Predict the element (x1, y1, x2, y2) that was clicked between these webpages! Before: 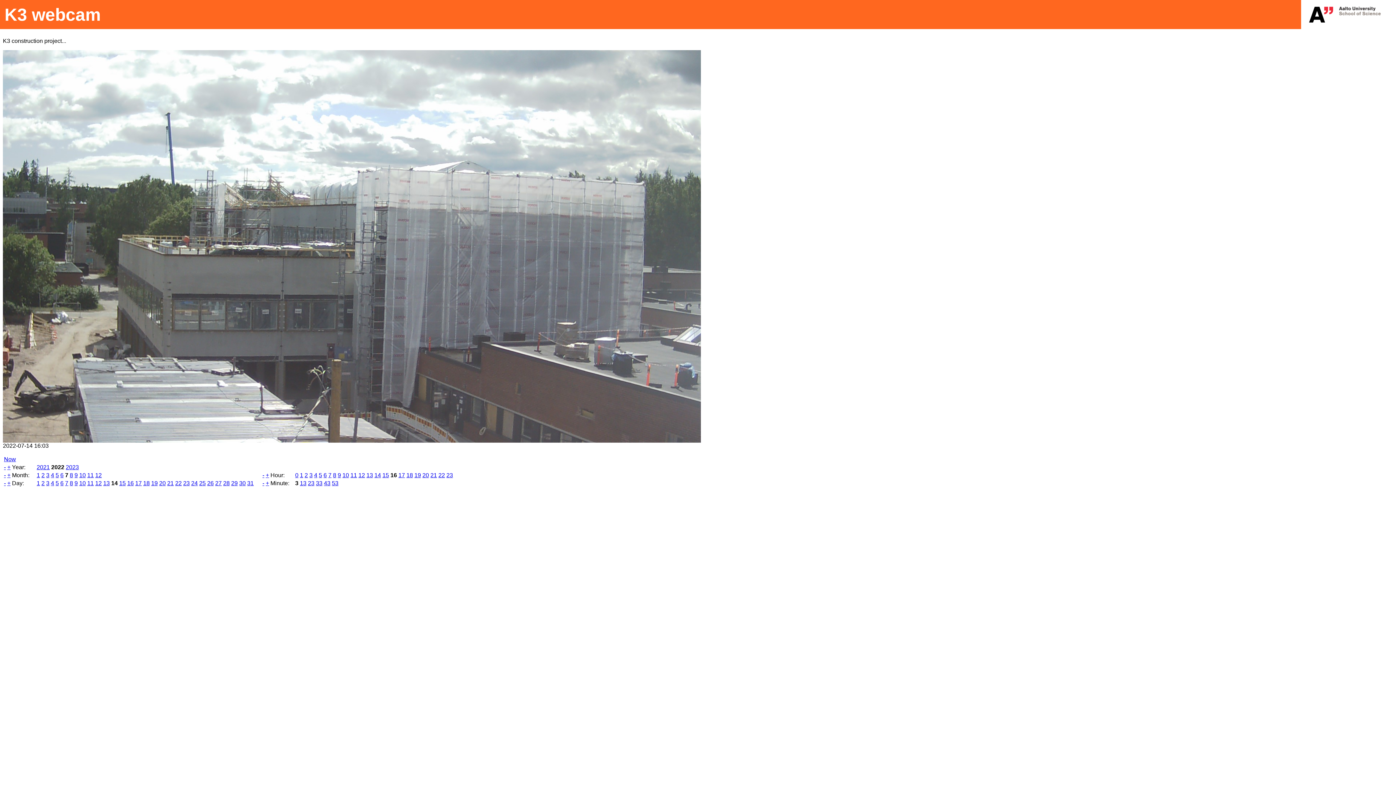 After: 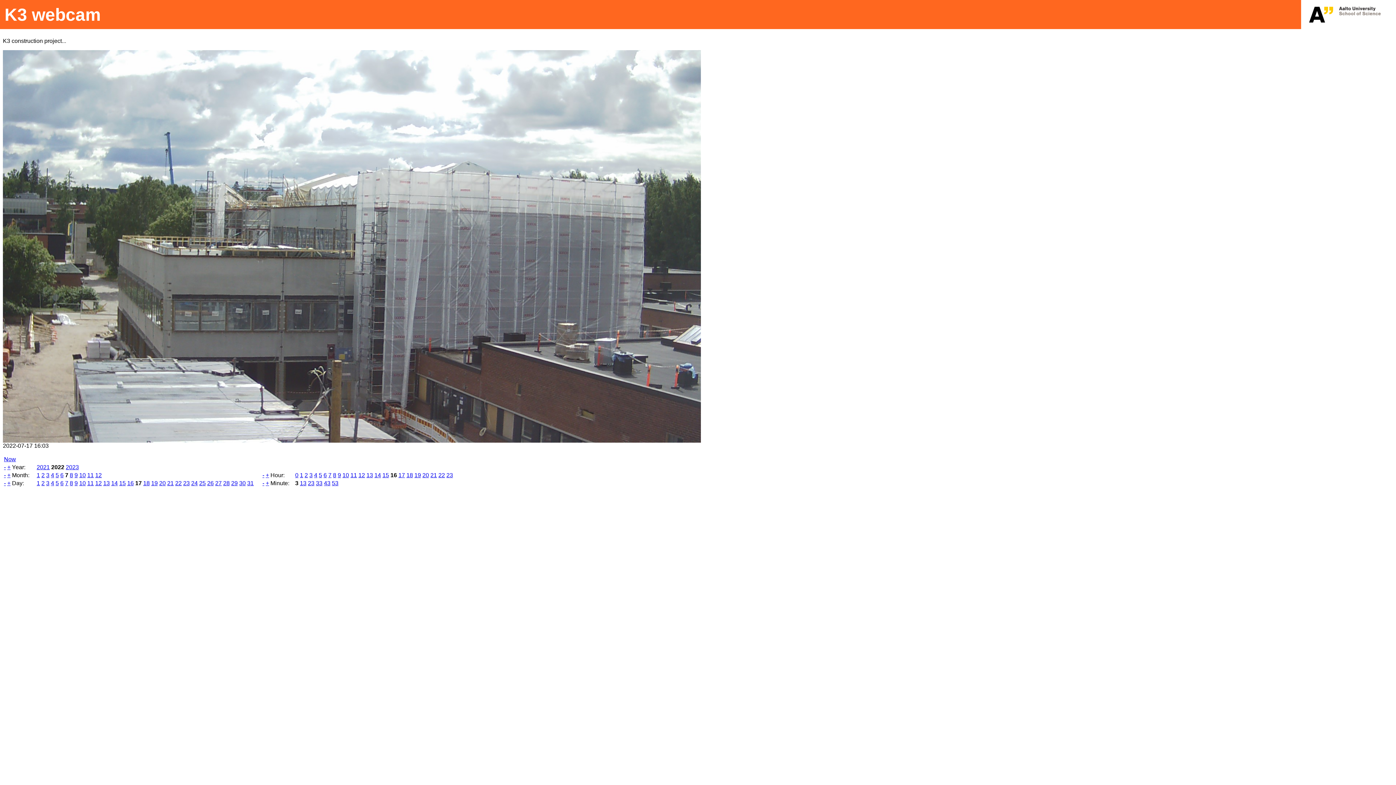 Action: label: 17 bbox: (135, 480, 141, 486)